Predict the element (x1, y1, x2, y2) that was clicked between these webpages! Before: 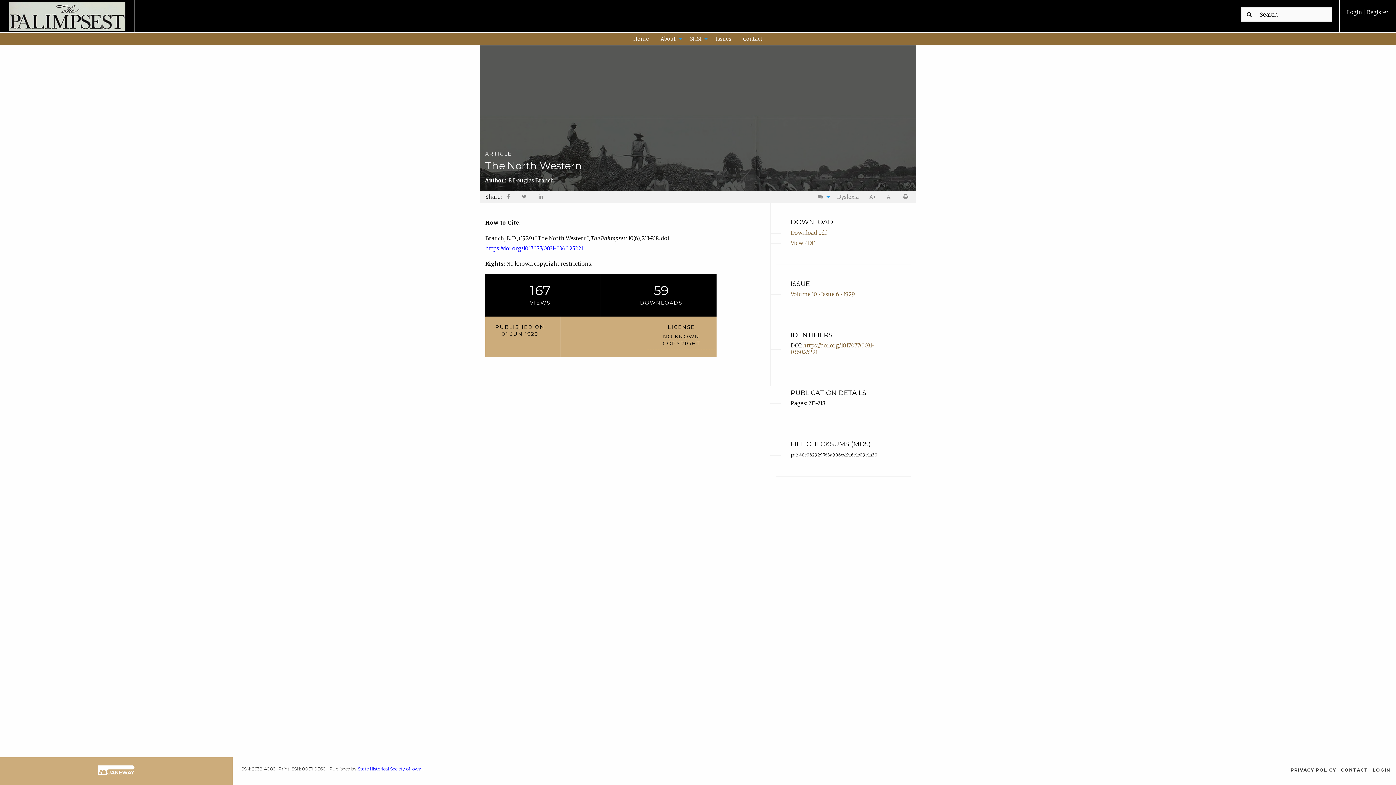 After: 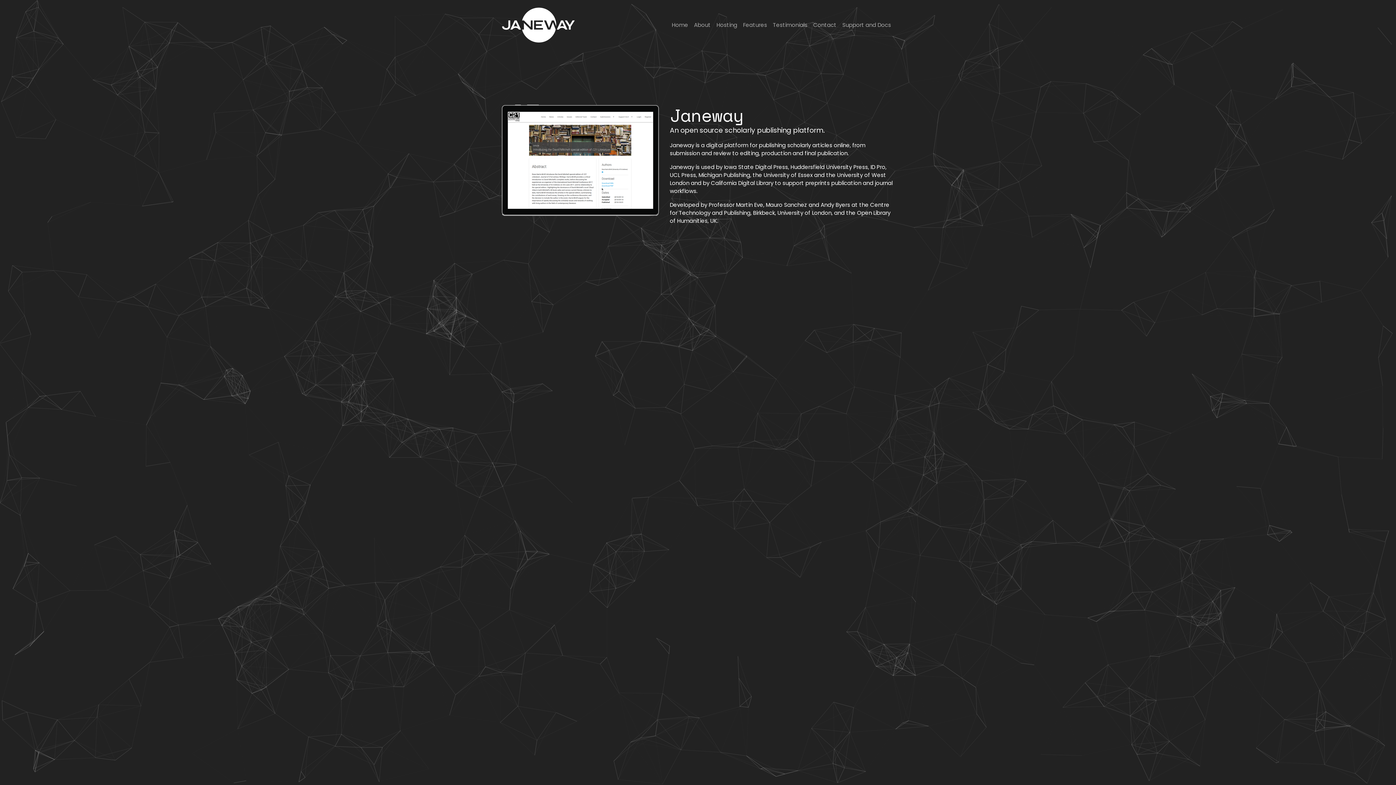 Action: bbox: (98, 770, 134, 777)